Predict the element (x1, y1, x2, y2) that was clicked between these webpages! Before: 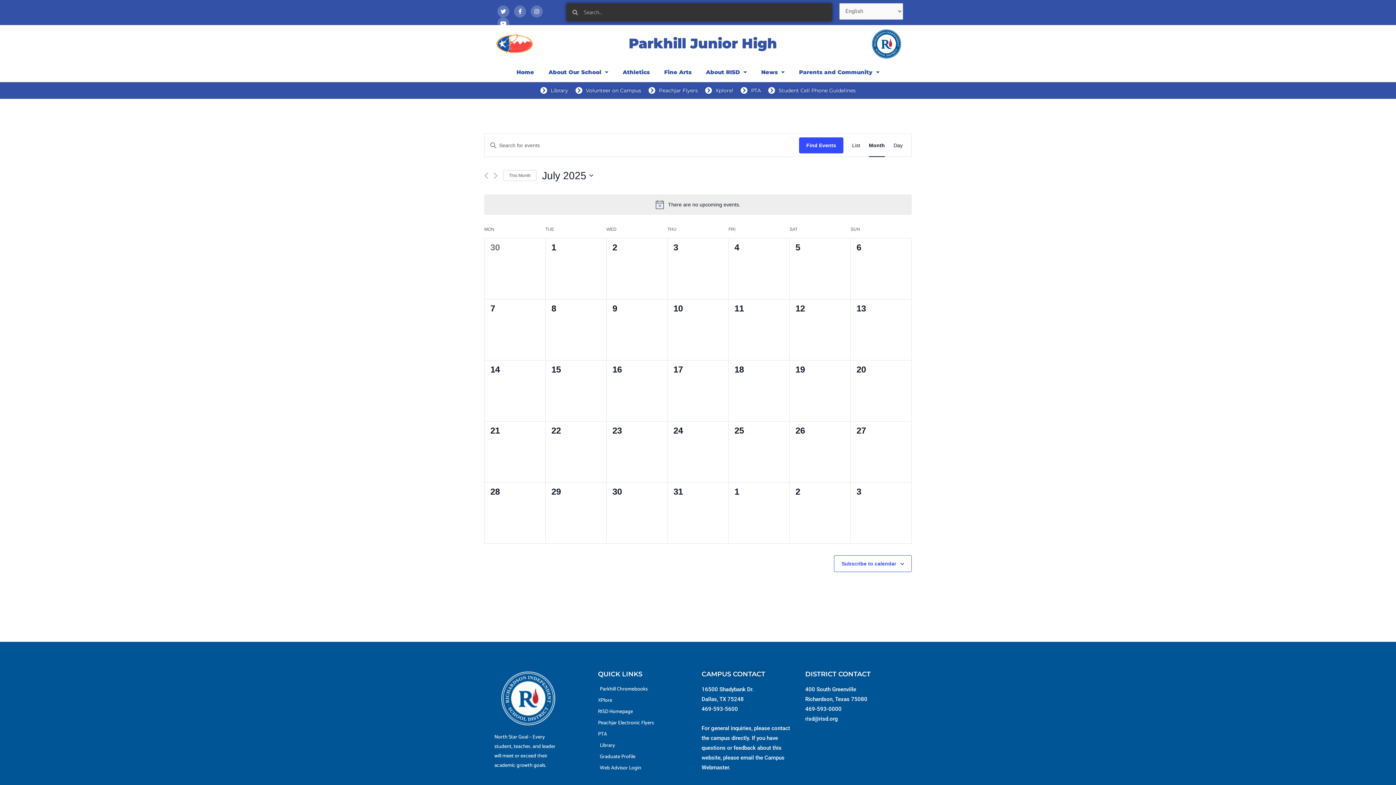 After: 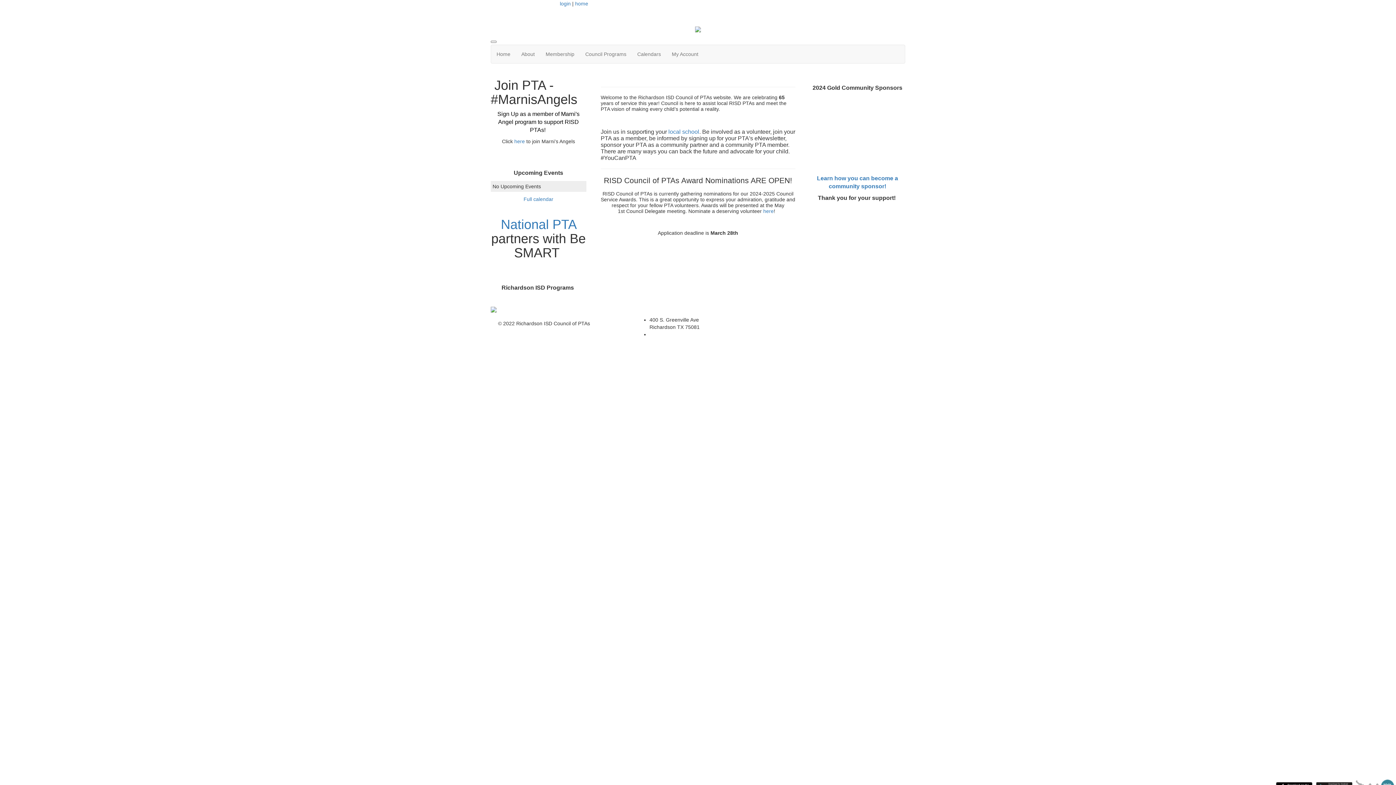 Action: bbox: (740, 85, 761, 95) label: PTA